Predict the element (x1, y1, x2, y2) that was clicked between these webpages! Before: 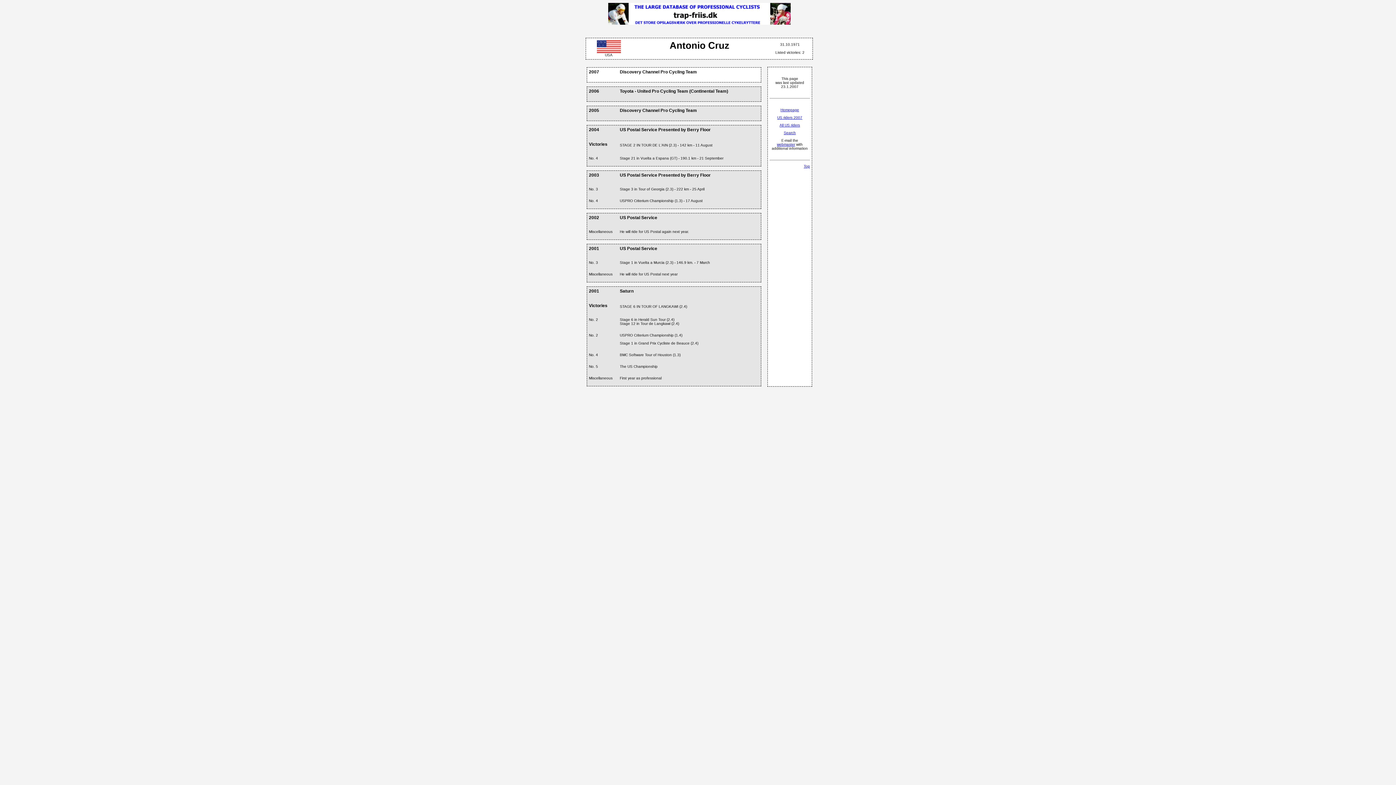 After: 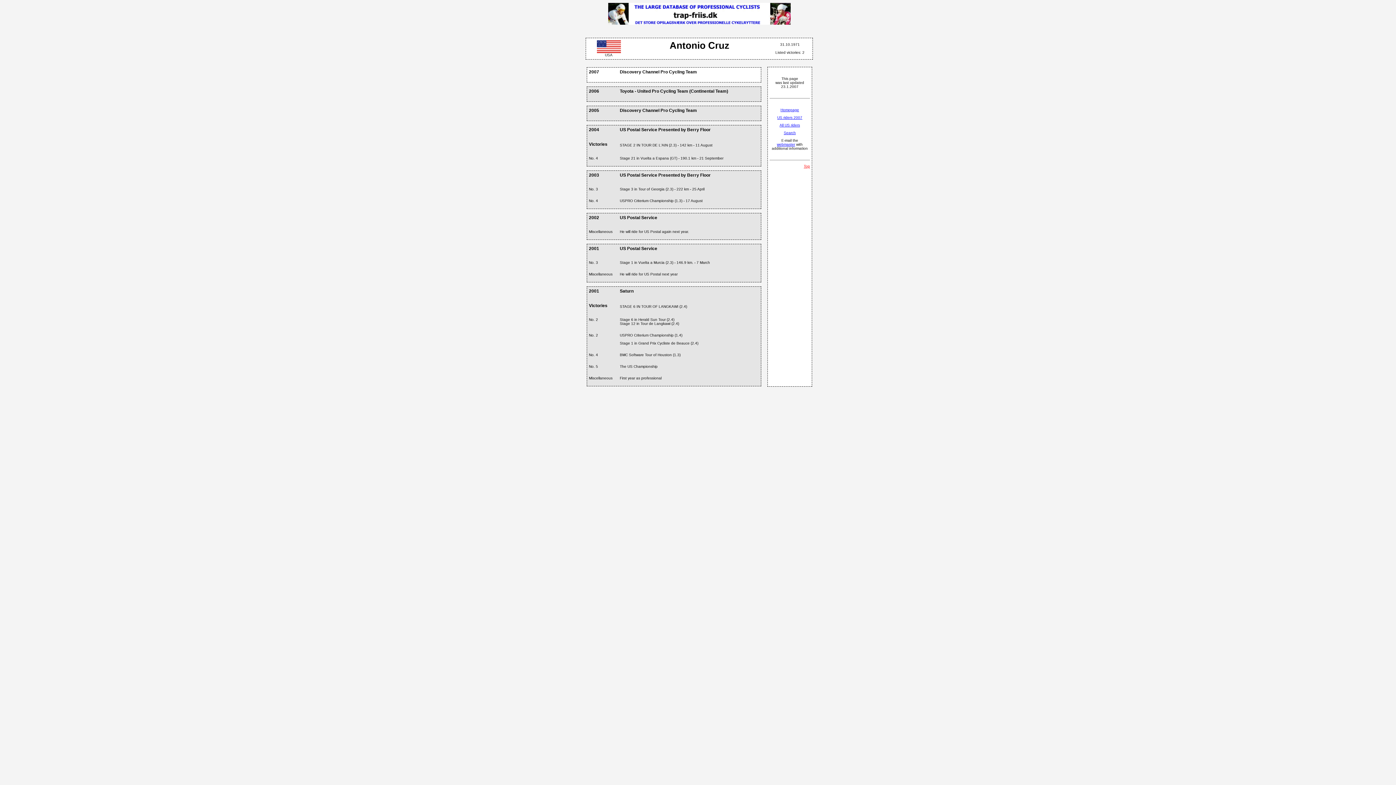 Action: label: Top bbox: (804, 164, 810, 168)